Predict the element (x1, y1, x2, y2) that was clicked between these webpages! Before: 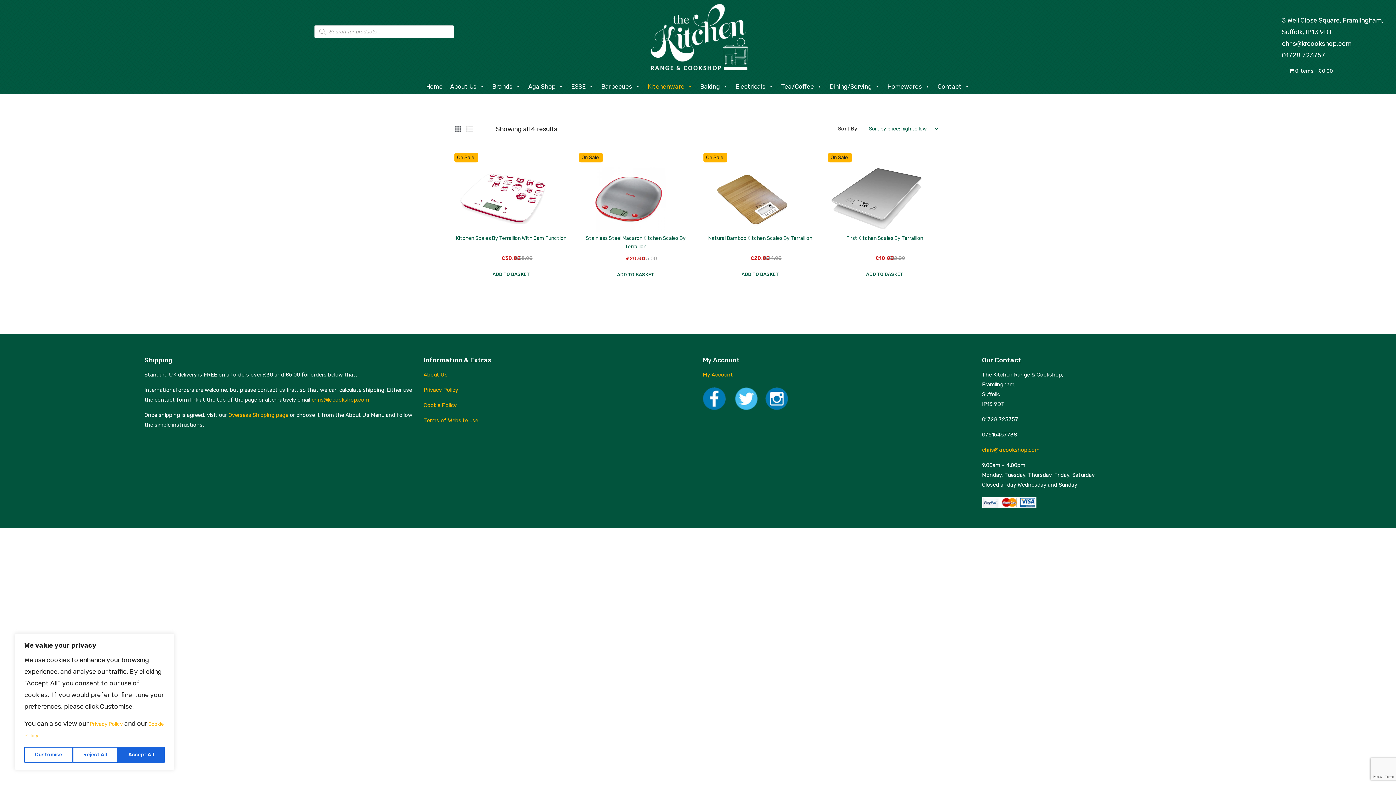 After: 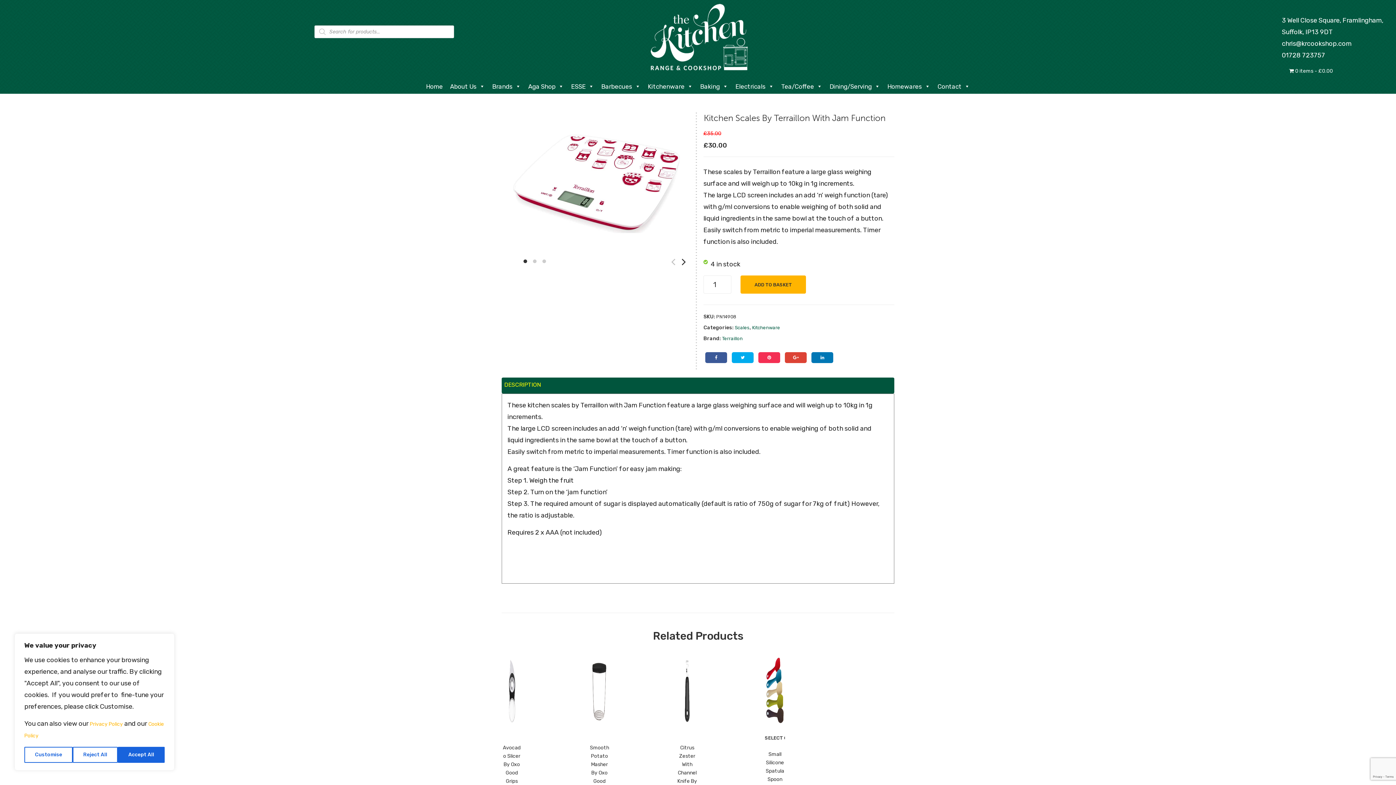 Action: bbox: (454, 152, 568, 235) label: On Sale